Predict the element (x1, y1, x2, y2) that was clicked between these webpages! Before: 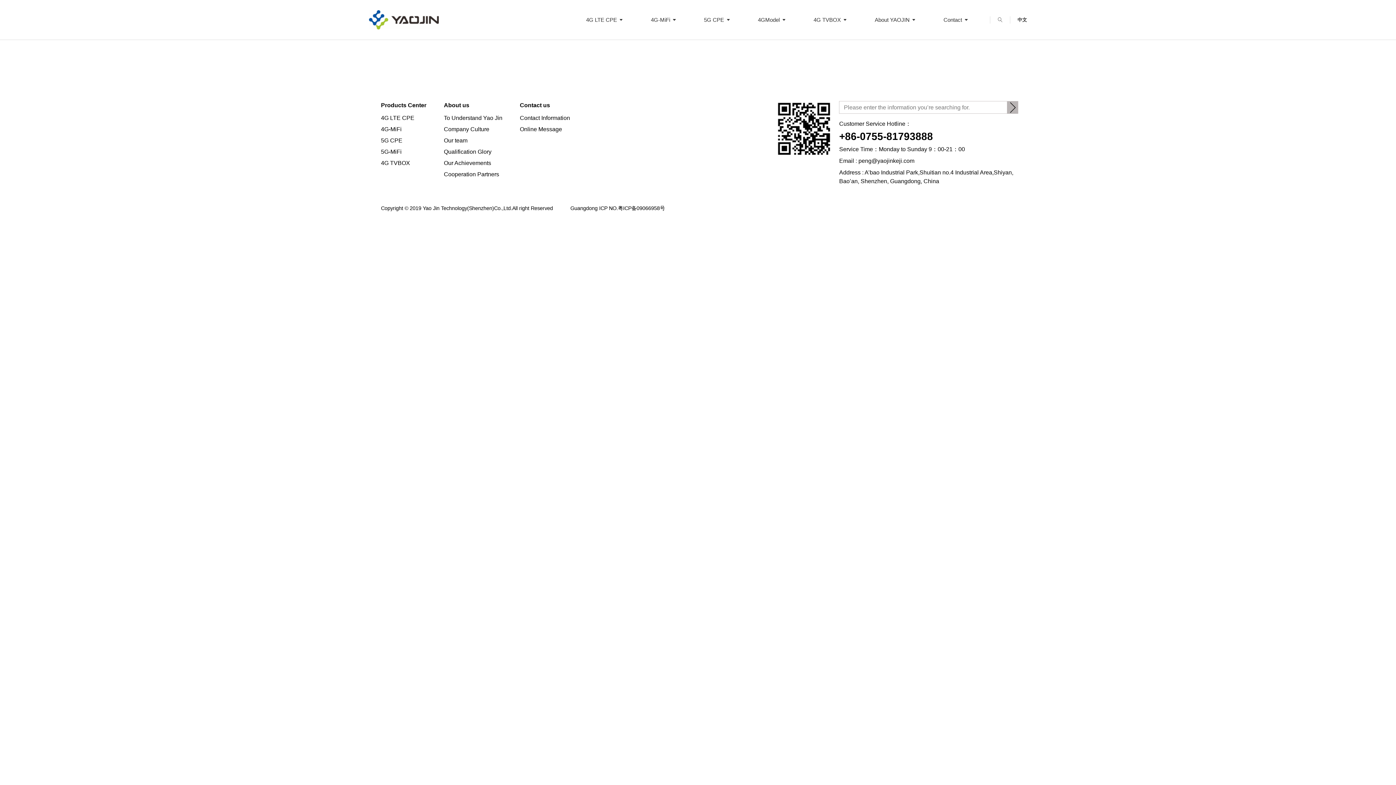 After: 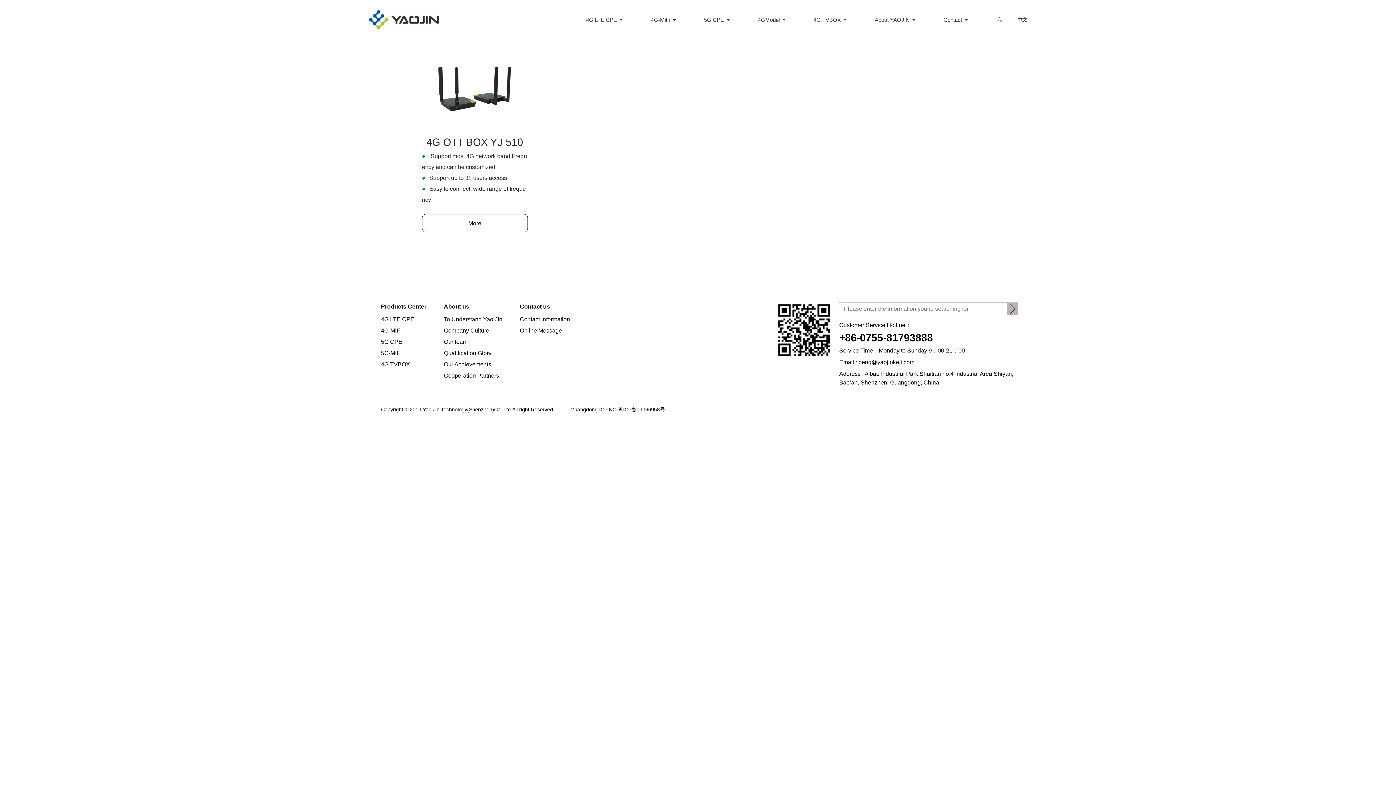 Action: label: 4G TVBOX bbox: (381, 158, 410, 167)